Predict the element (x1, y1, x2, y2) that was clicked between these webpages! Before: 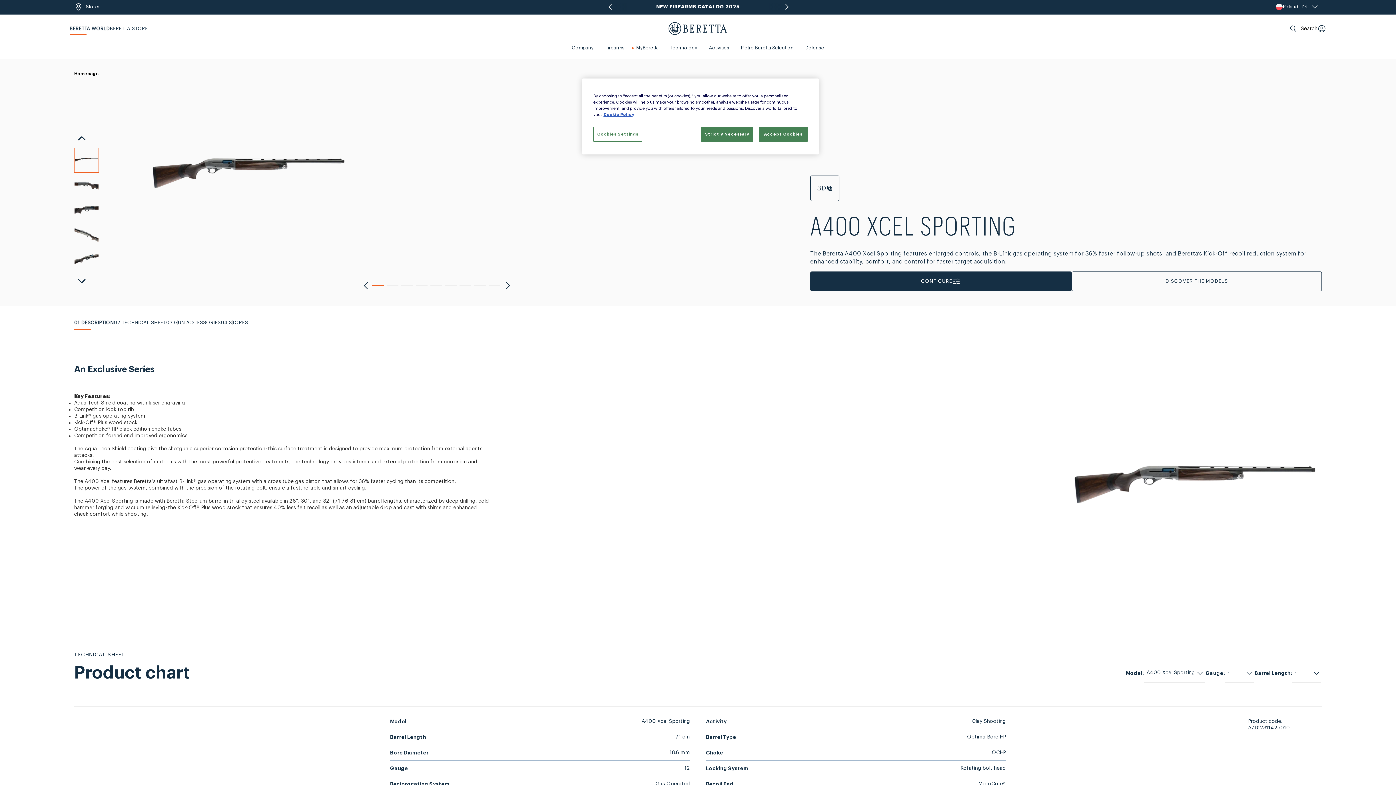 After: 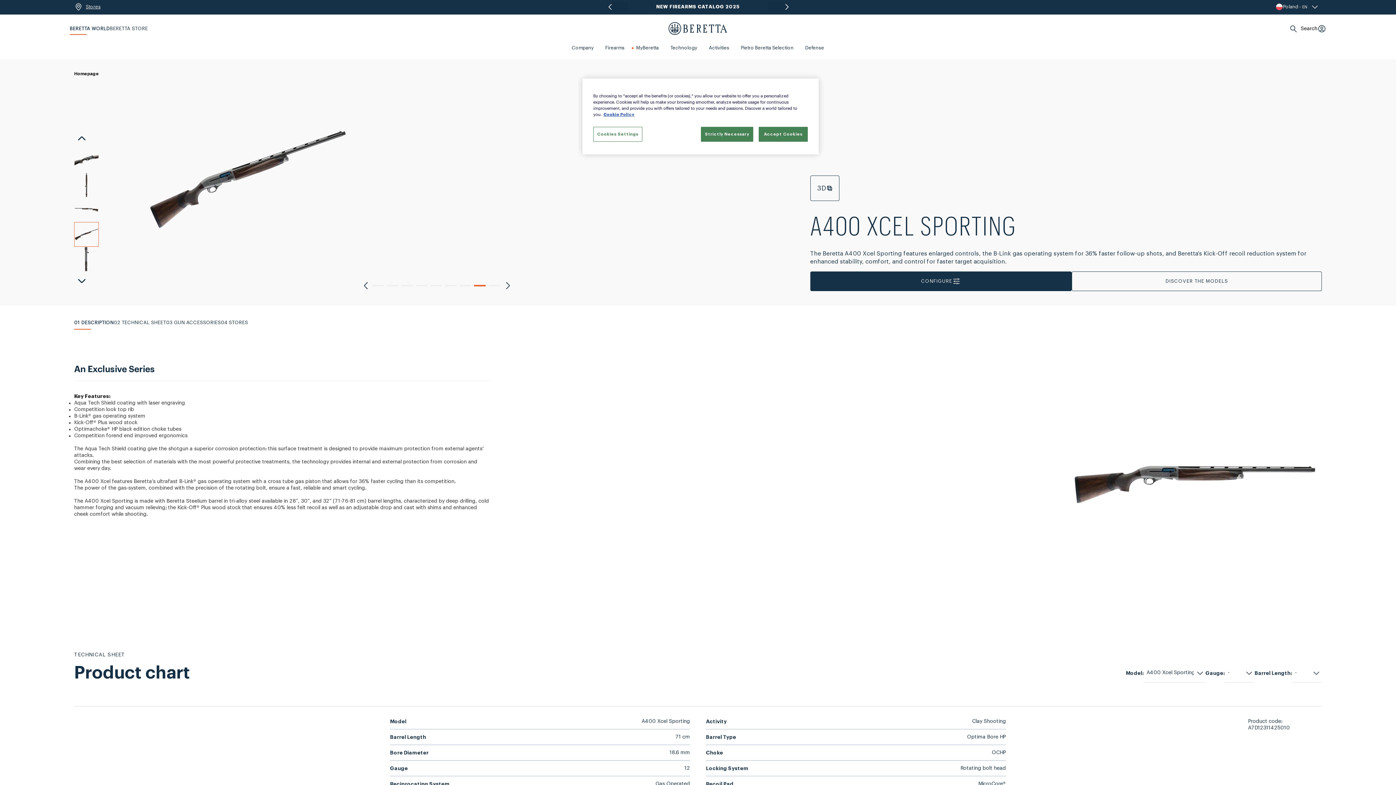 Action: bbox: (474, 285, 485, 286) label: Go to slide 8